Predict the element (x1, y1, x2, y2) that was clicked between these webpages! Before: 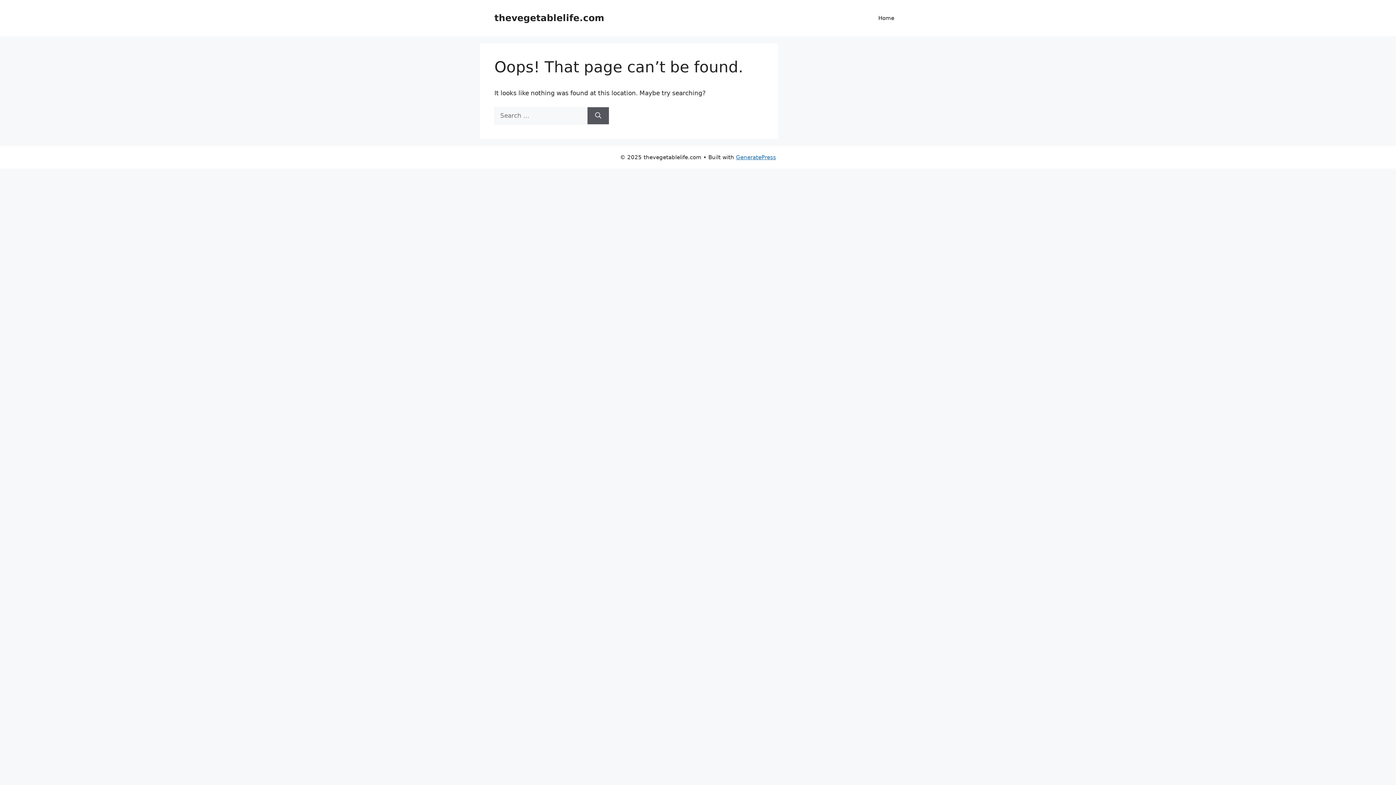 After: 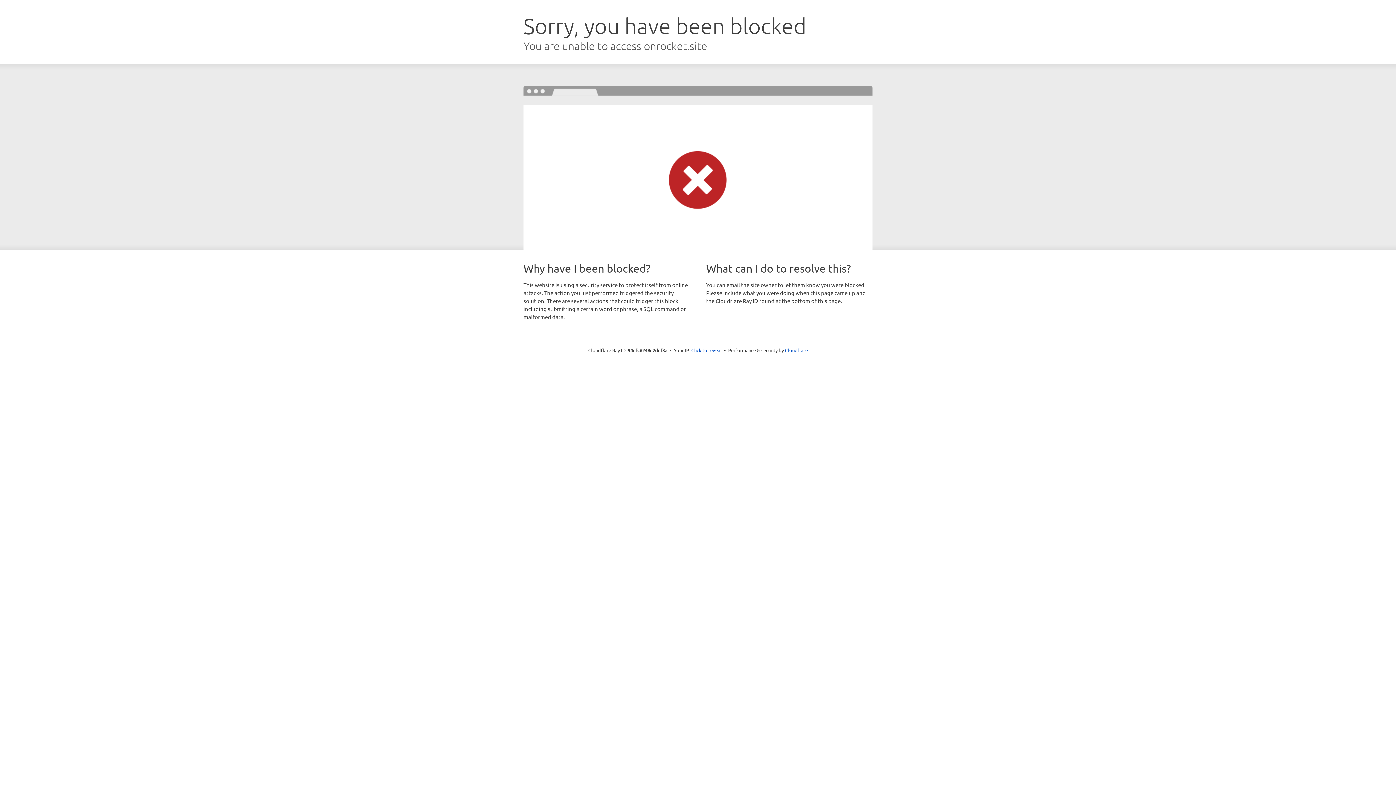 Action: label: GeneratePress bbox: (736, 154, 776, 160)